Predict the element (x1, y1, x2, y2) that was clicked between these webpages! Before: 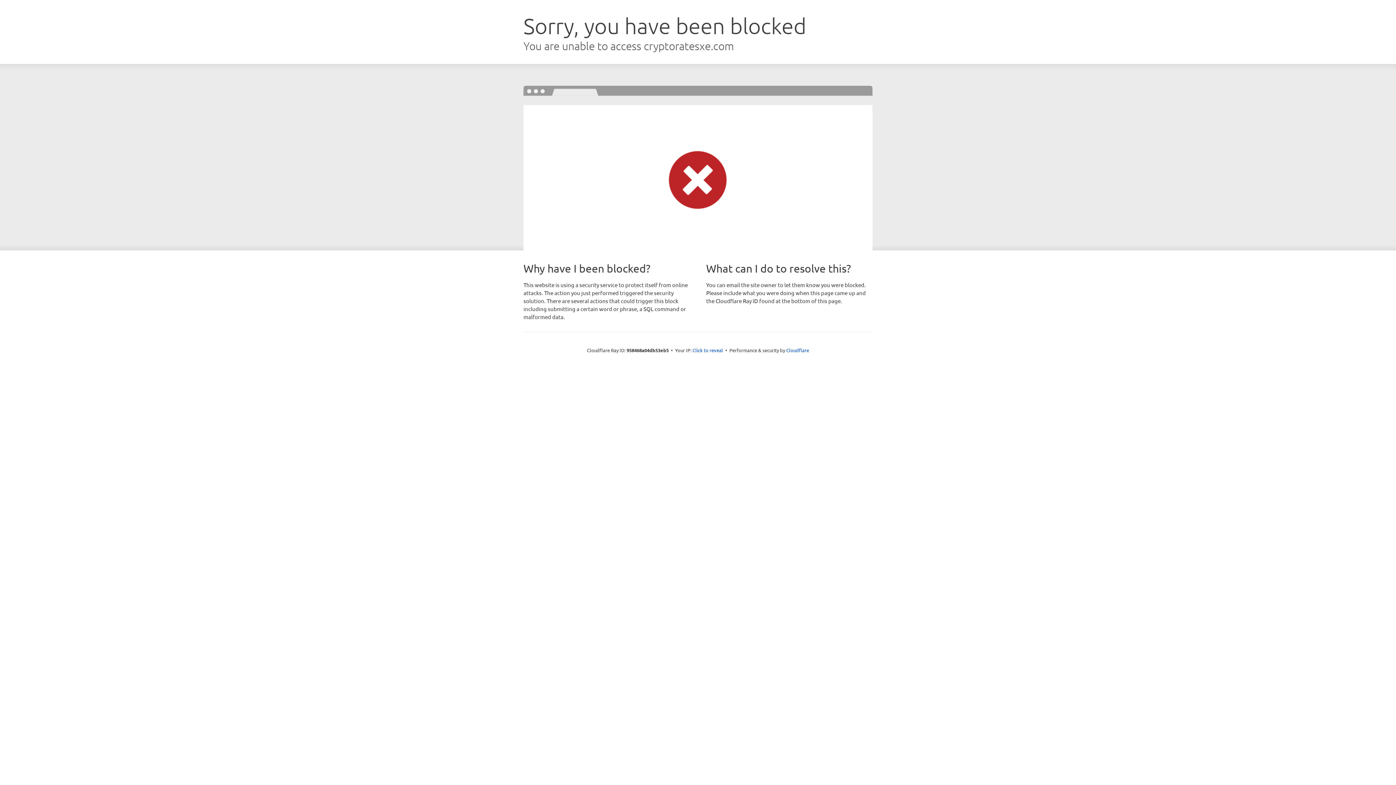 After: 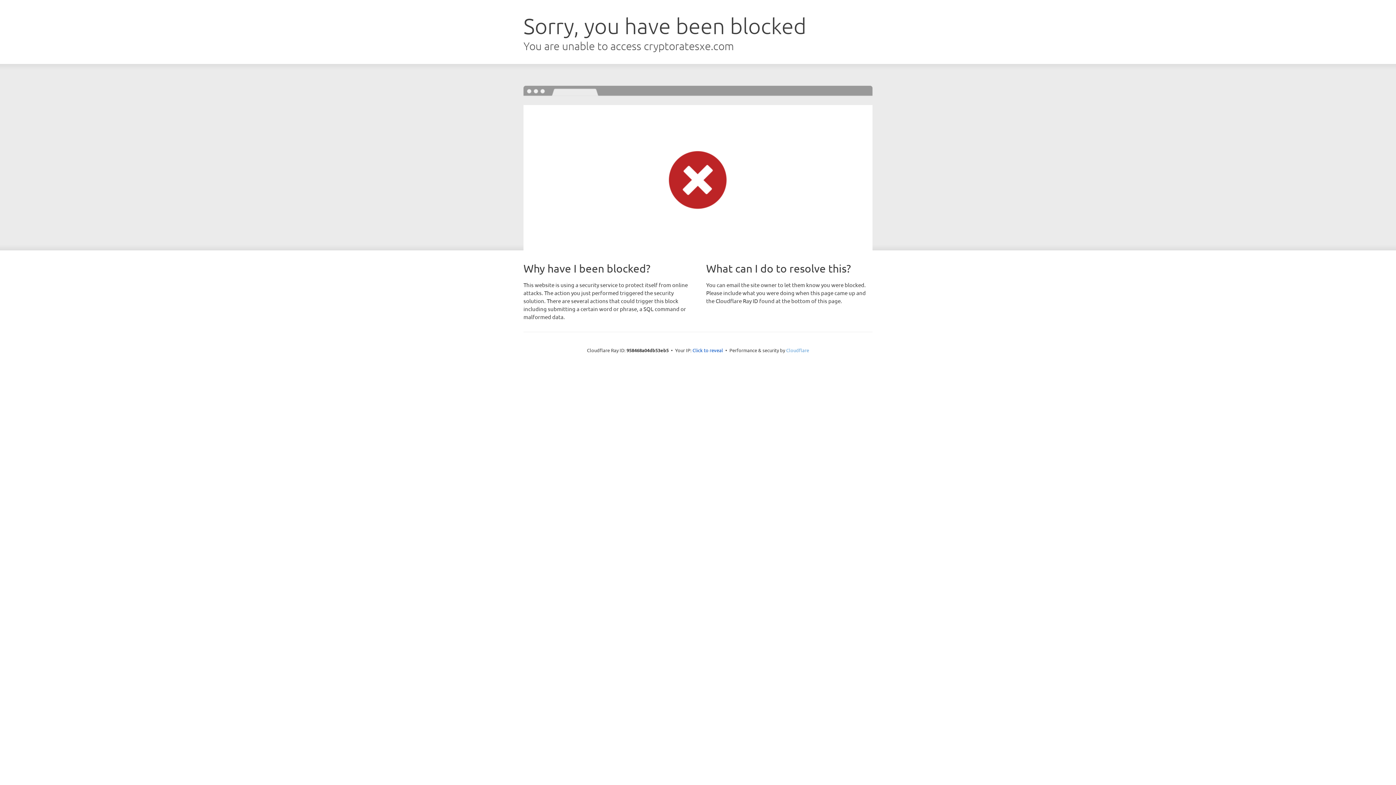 Action: label: Cloudflare bbox: (786, 347, 809, 353)